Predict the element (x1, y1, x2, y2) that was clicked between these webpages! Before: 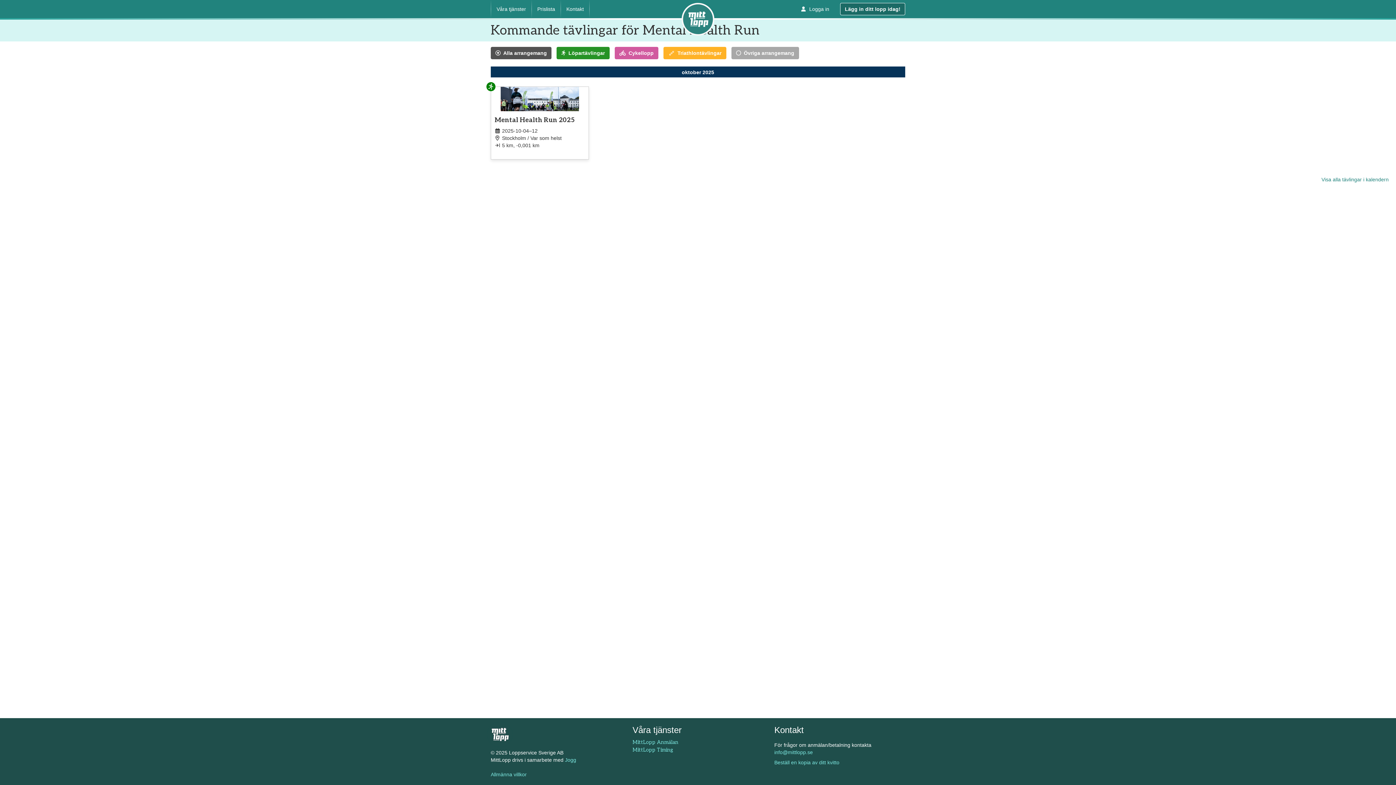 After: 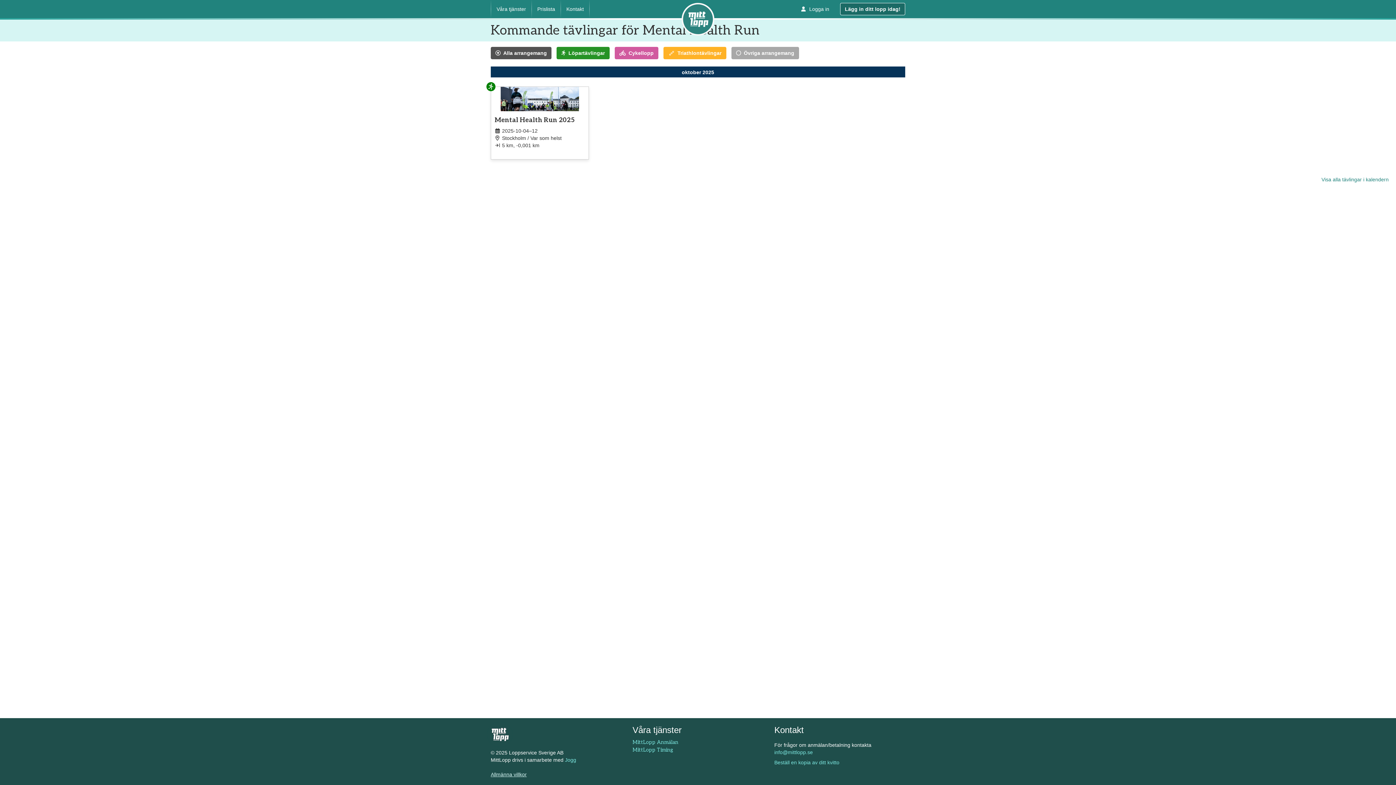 Action: label: Allmänna villkor bbox: (490, 772, 526, 777)